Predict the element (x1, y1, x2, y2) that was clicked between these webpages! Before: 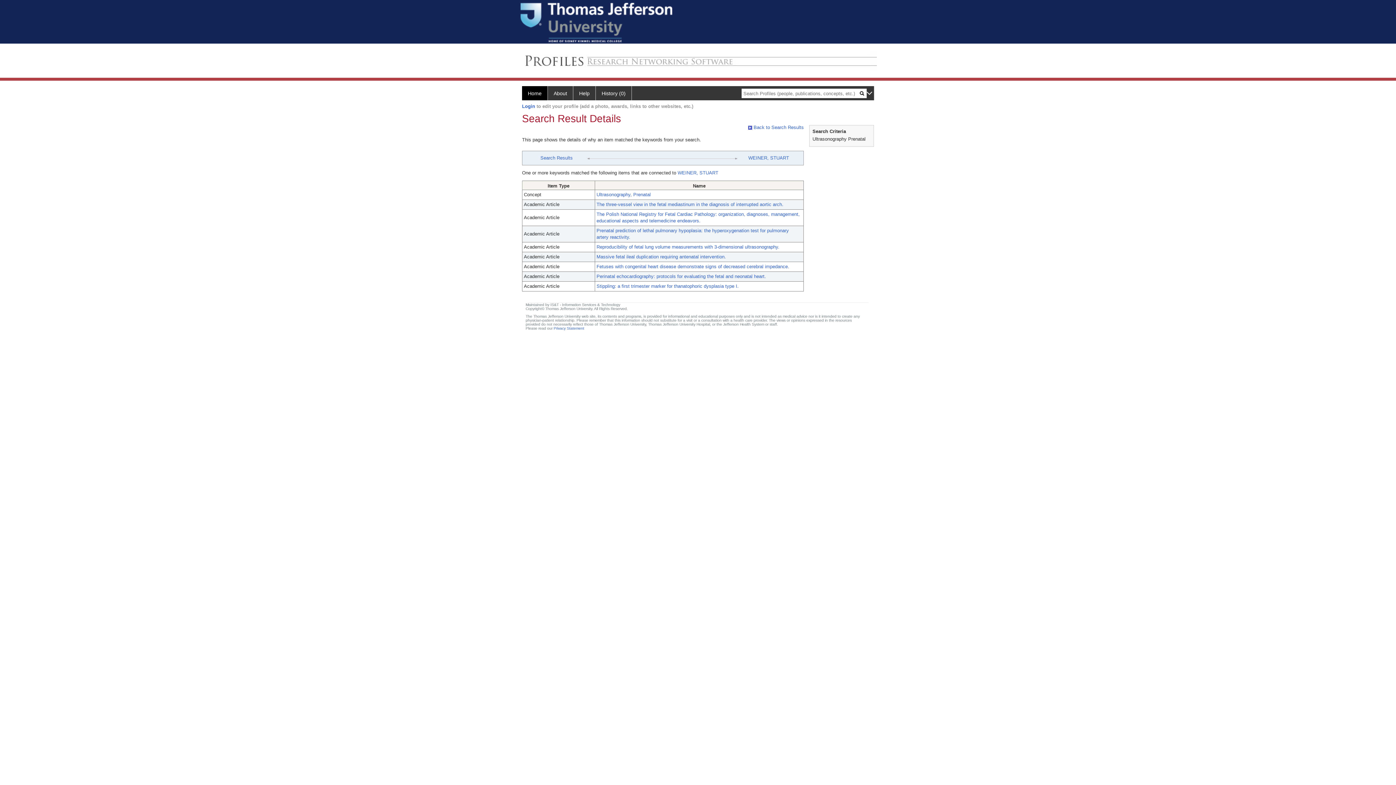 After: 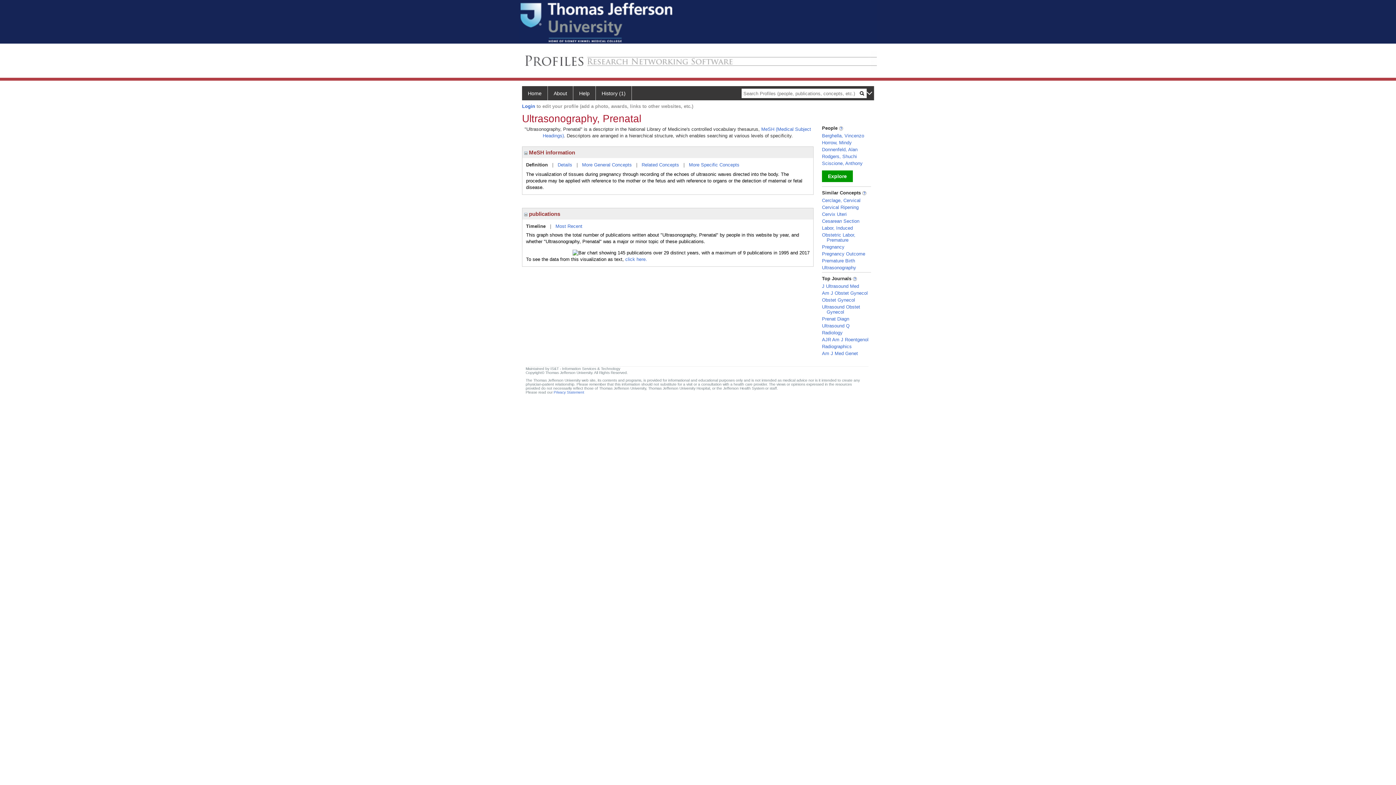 Action: bbox: (596, 192, 650, 197) label: Ultrasonography, Prenatal